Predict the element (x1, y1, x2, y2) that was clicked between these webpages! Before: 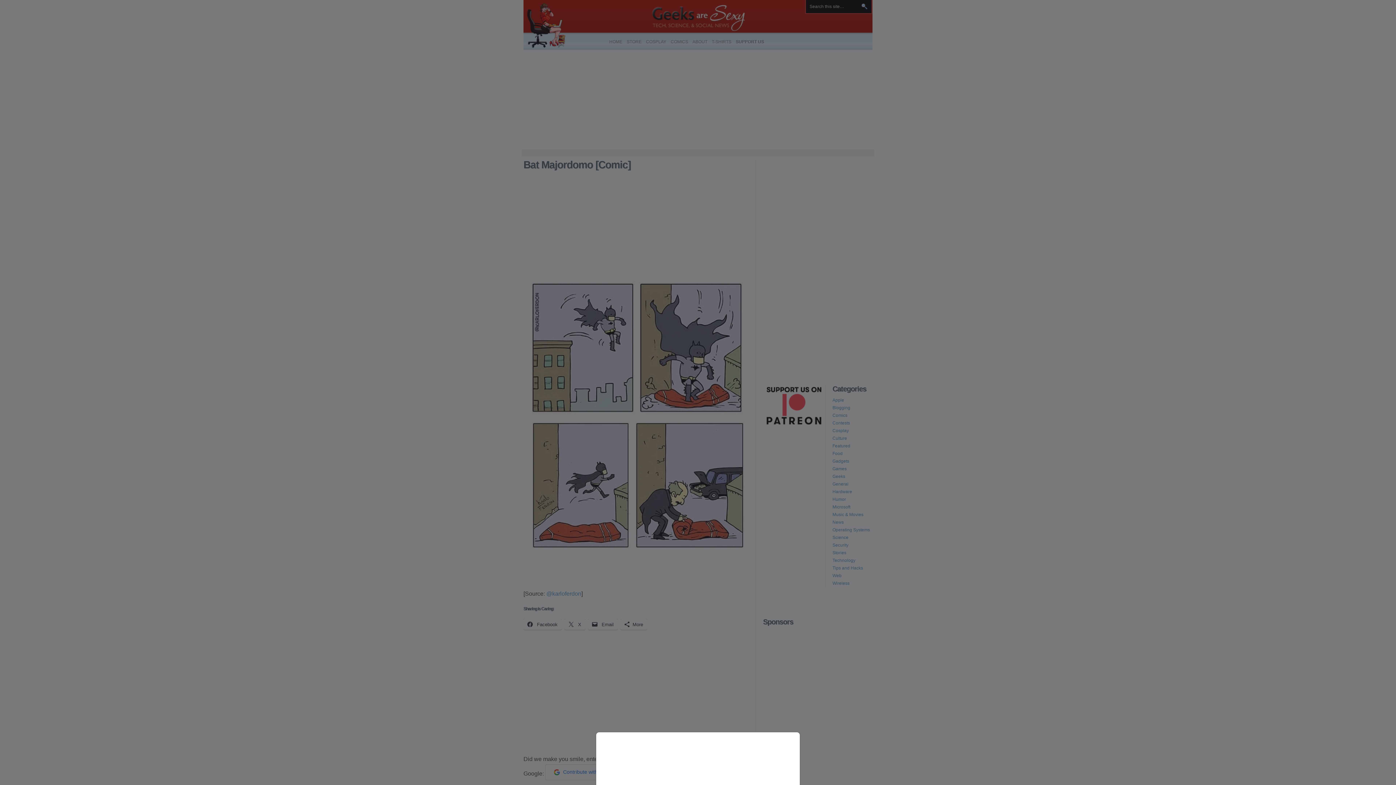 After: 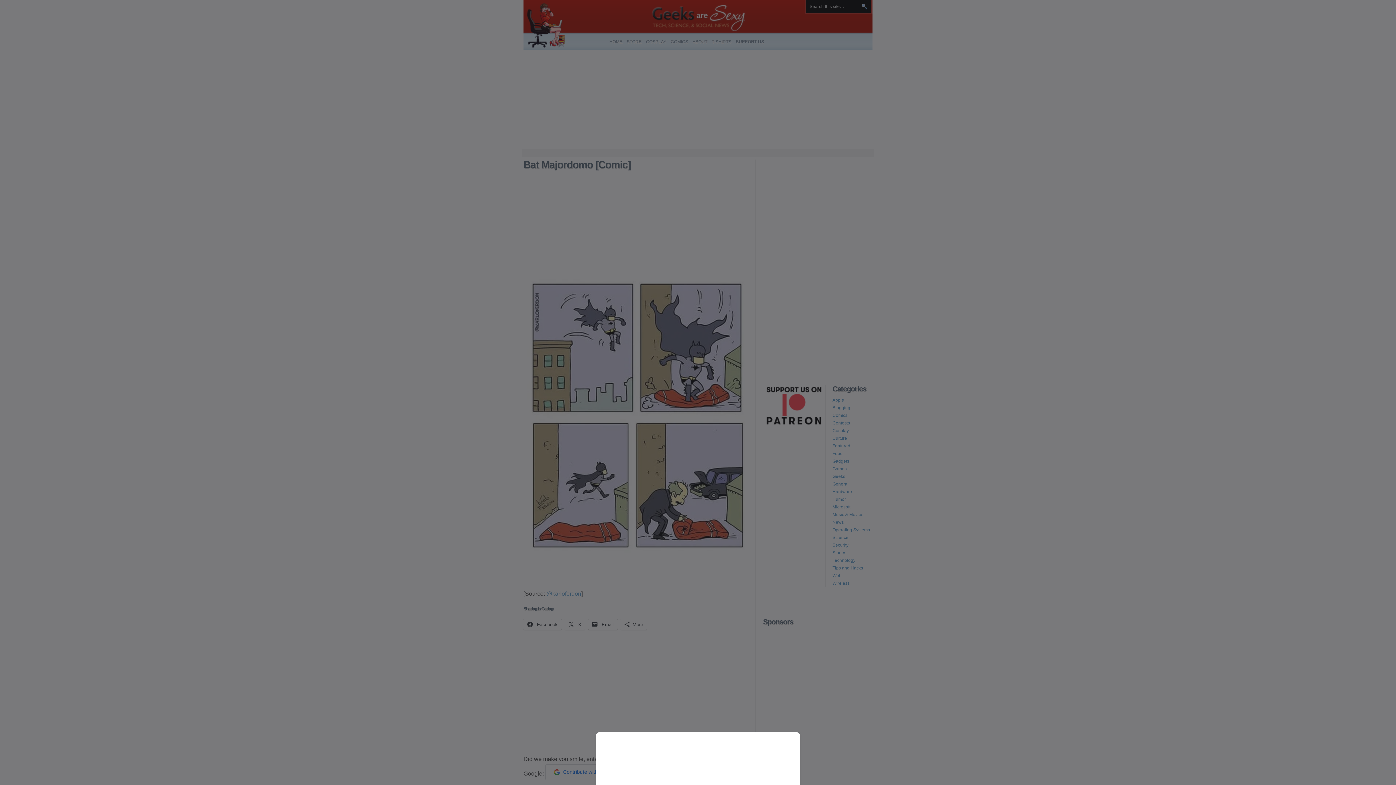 Action: bbox: (0, 0, 1396, 785)